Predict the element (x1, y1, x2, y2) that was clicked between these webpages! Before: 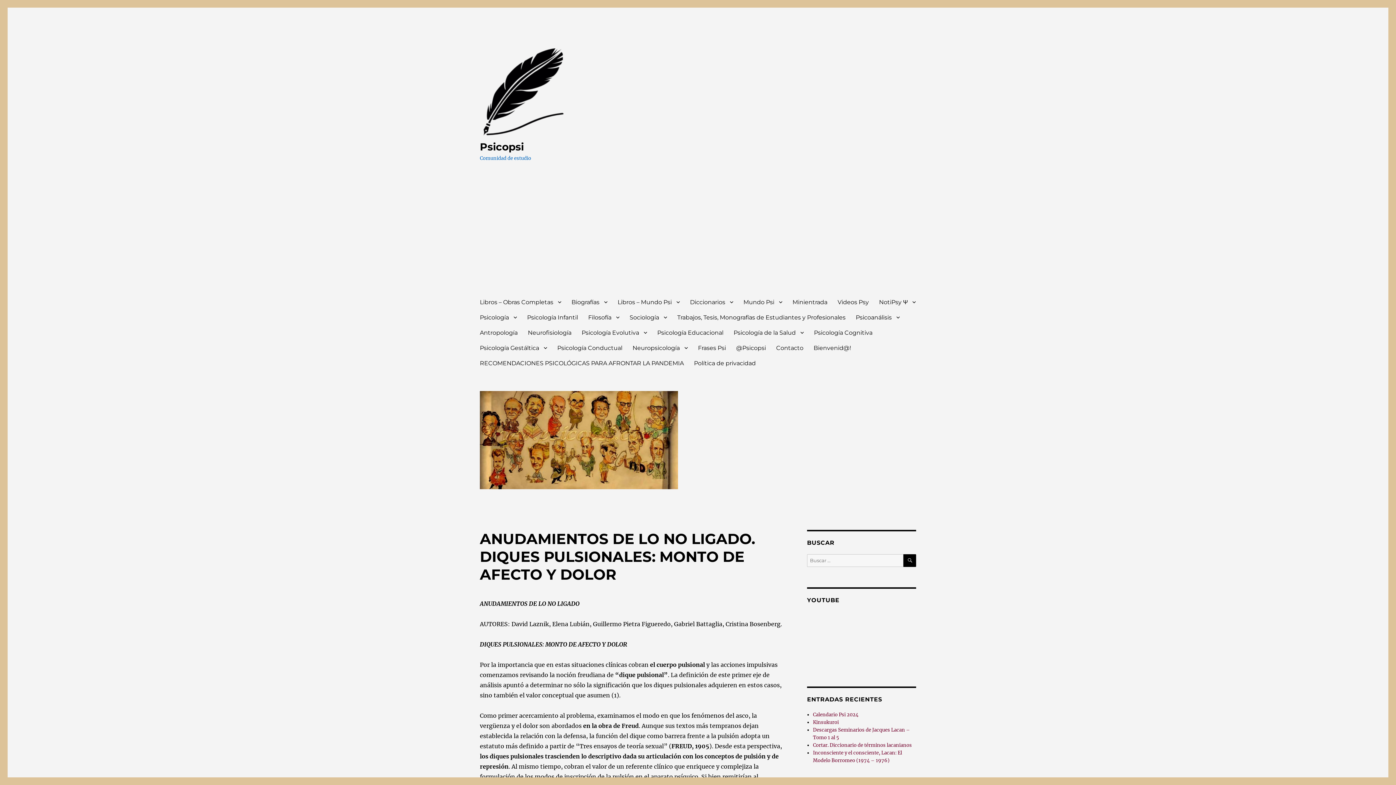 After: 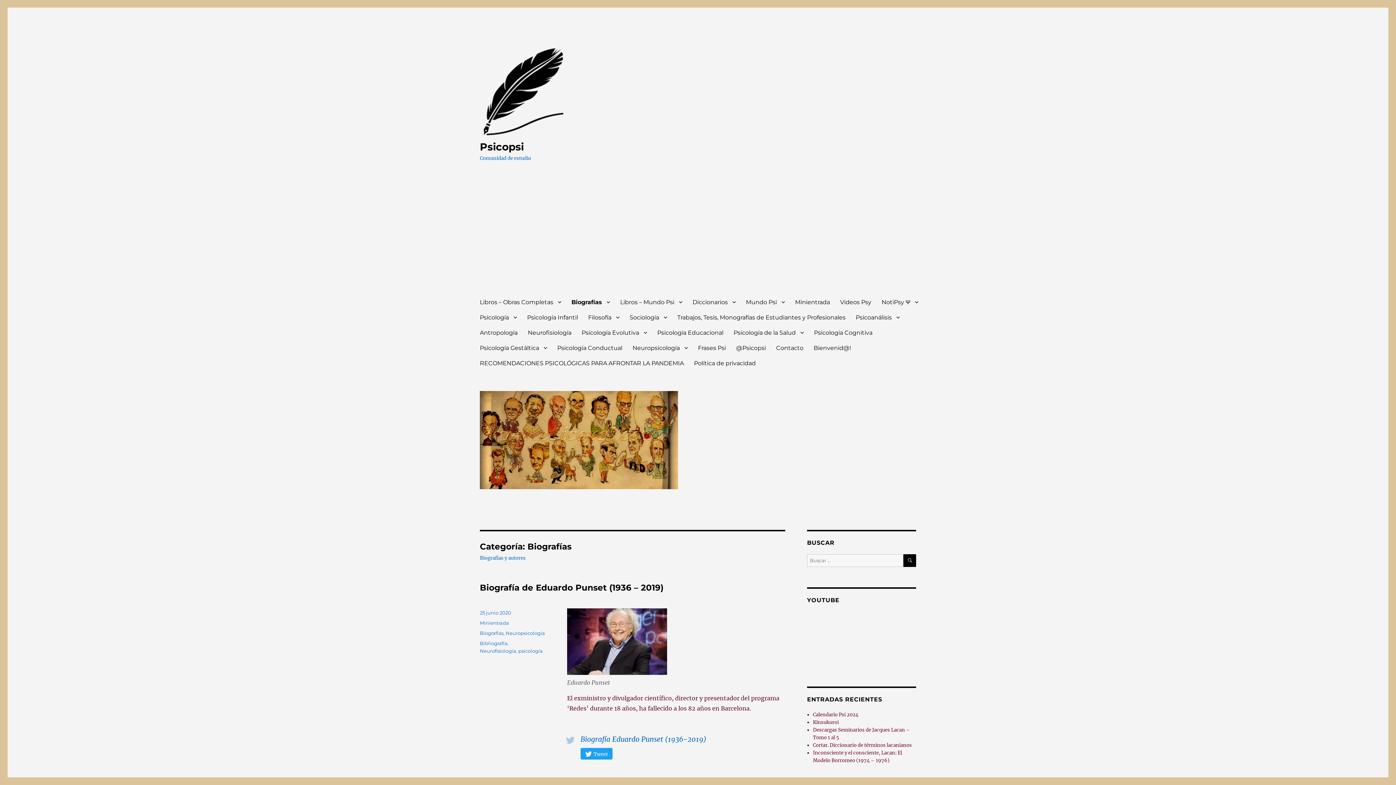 Action: bbox: (566, 294, 612, 309) label: Biografías